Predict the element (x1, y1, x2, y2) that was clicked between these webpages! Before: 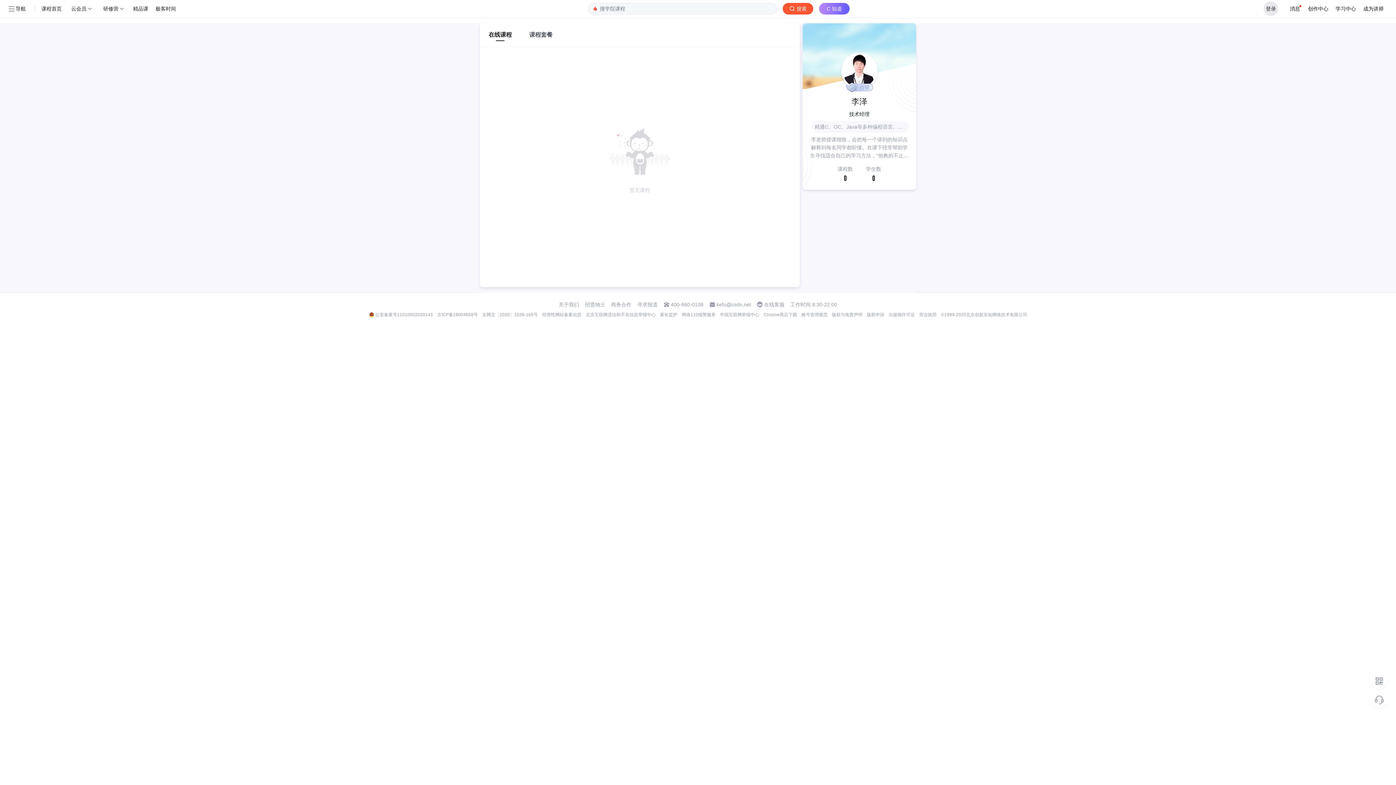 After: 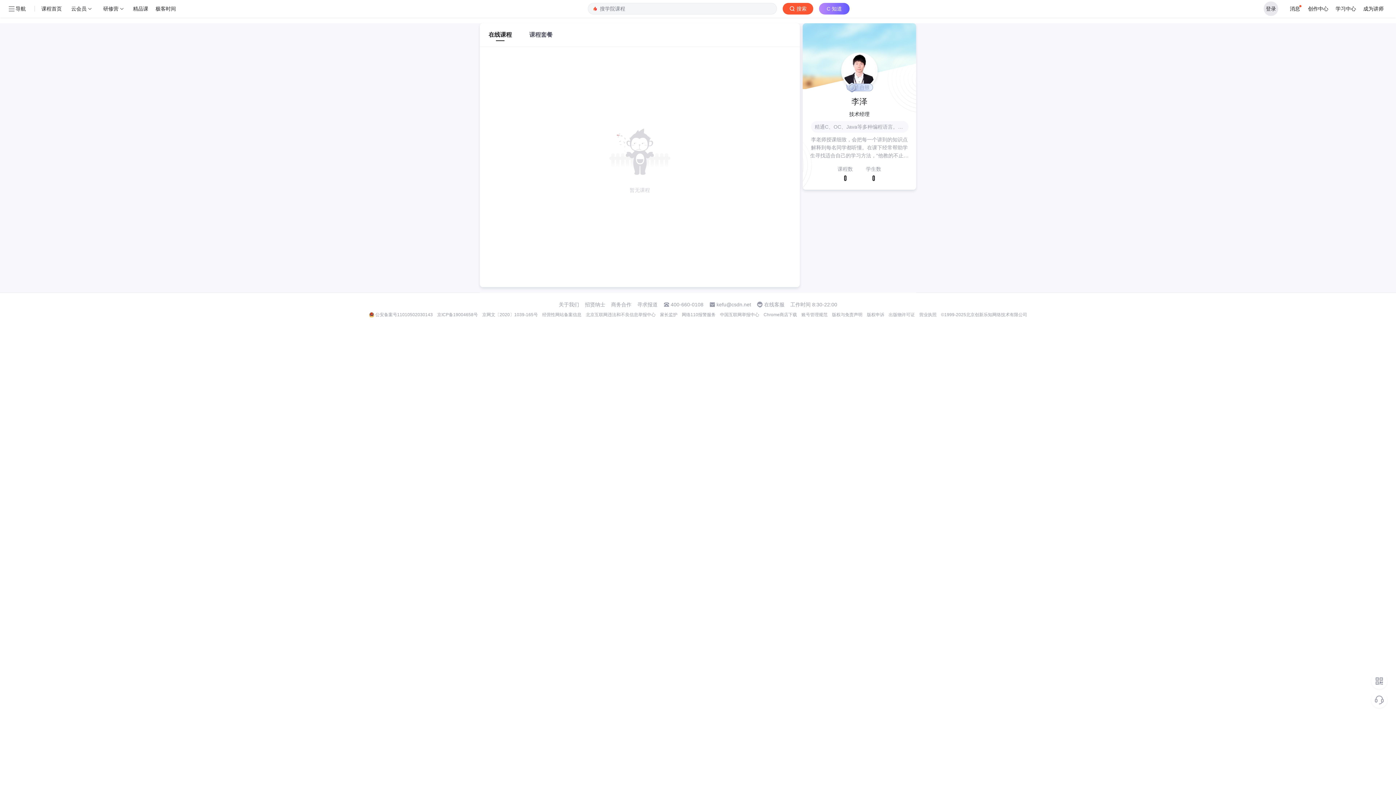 Action: bbox: (716, 301, 751, 307) label: kefu@csdn.net